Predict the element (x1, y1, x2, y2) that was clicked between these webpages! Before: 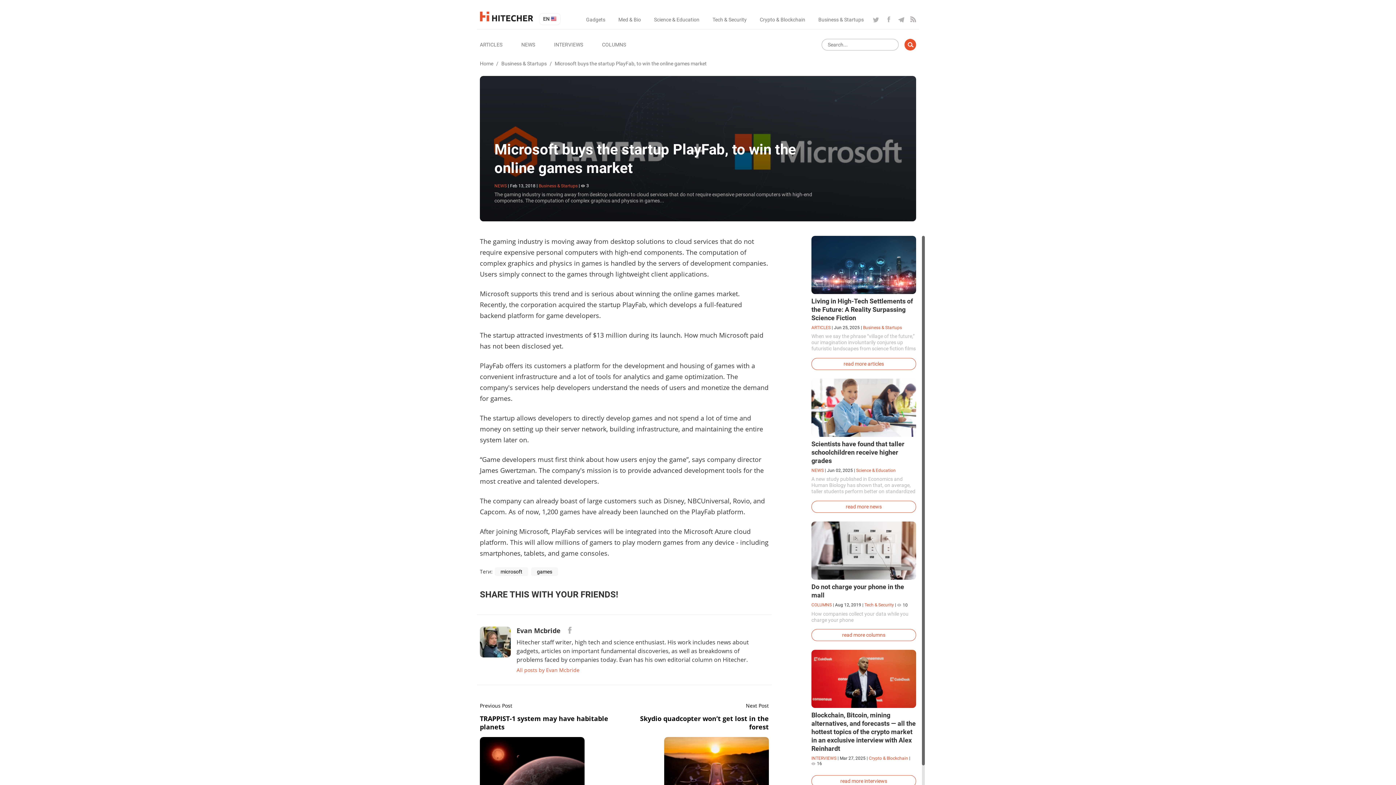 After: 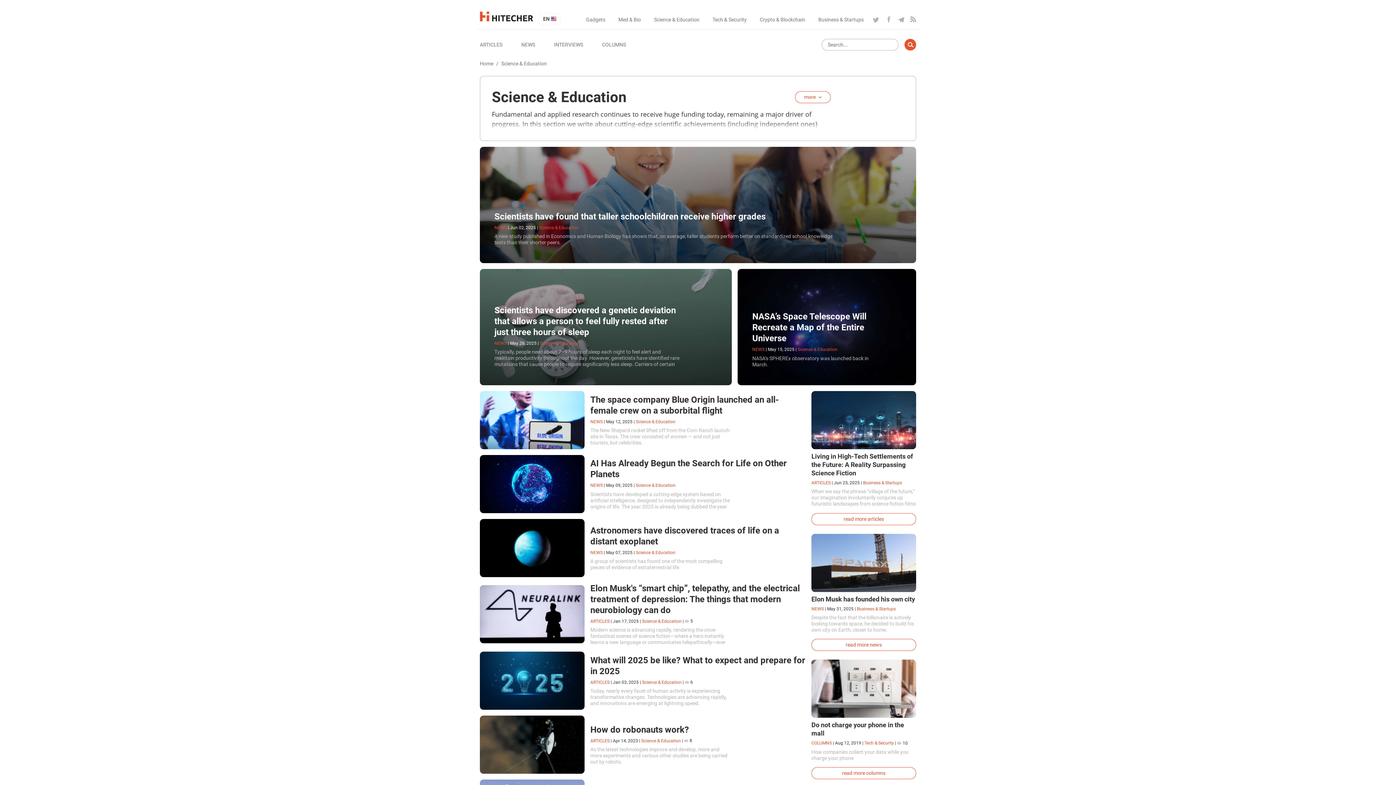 Action: bbox: (654, 16, 699, 22) label: Science & Education